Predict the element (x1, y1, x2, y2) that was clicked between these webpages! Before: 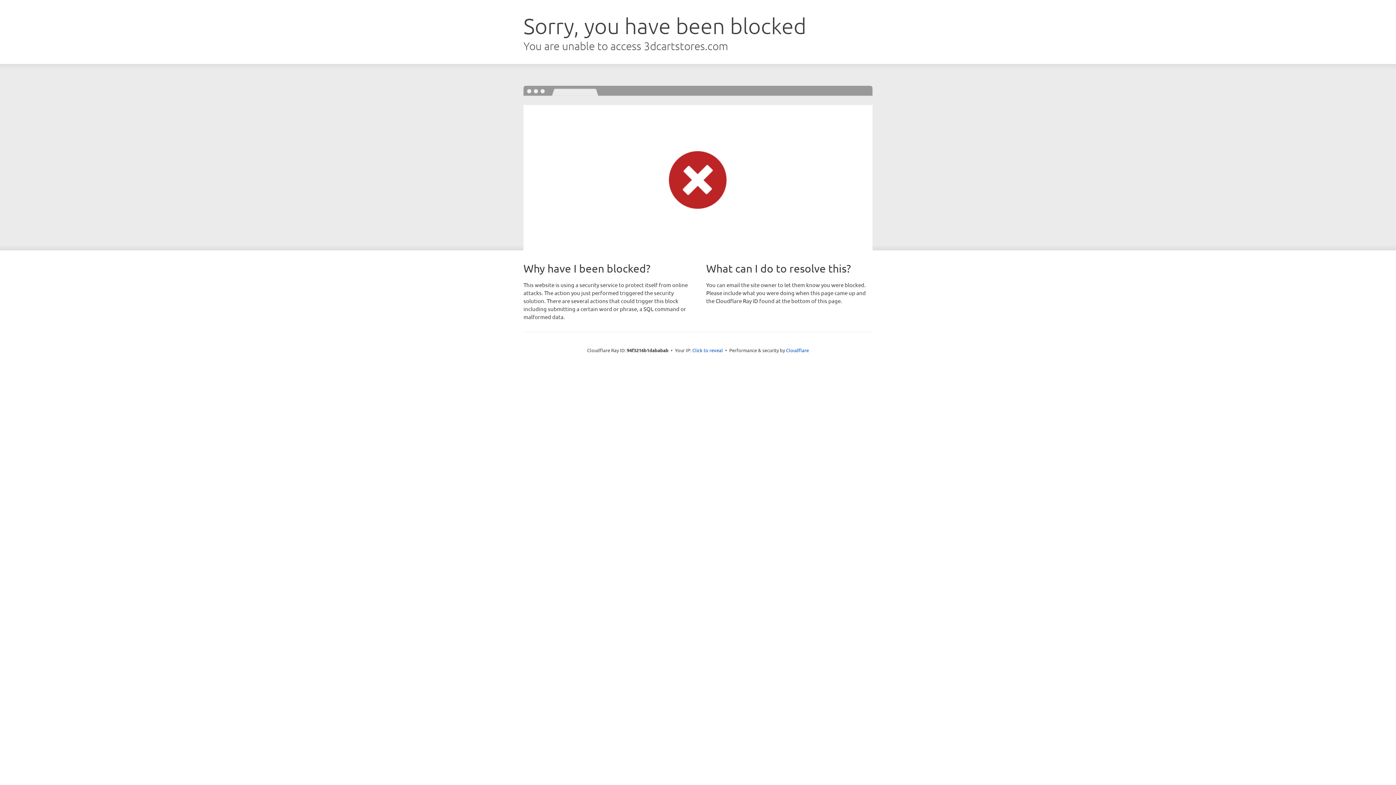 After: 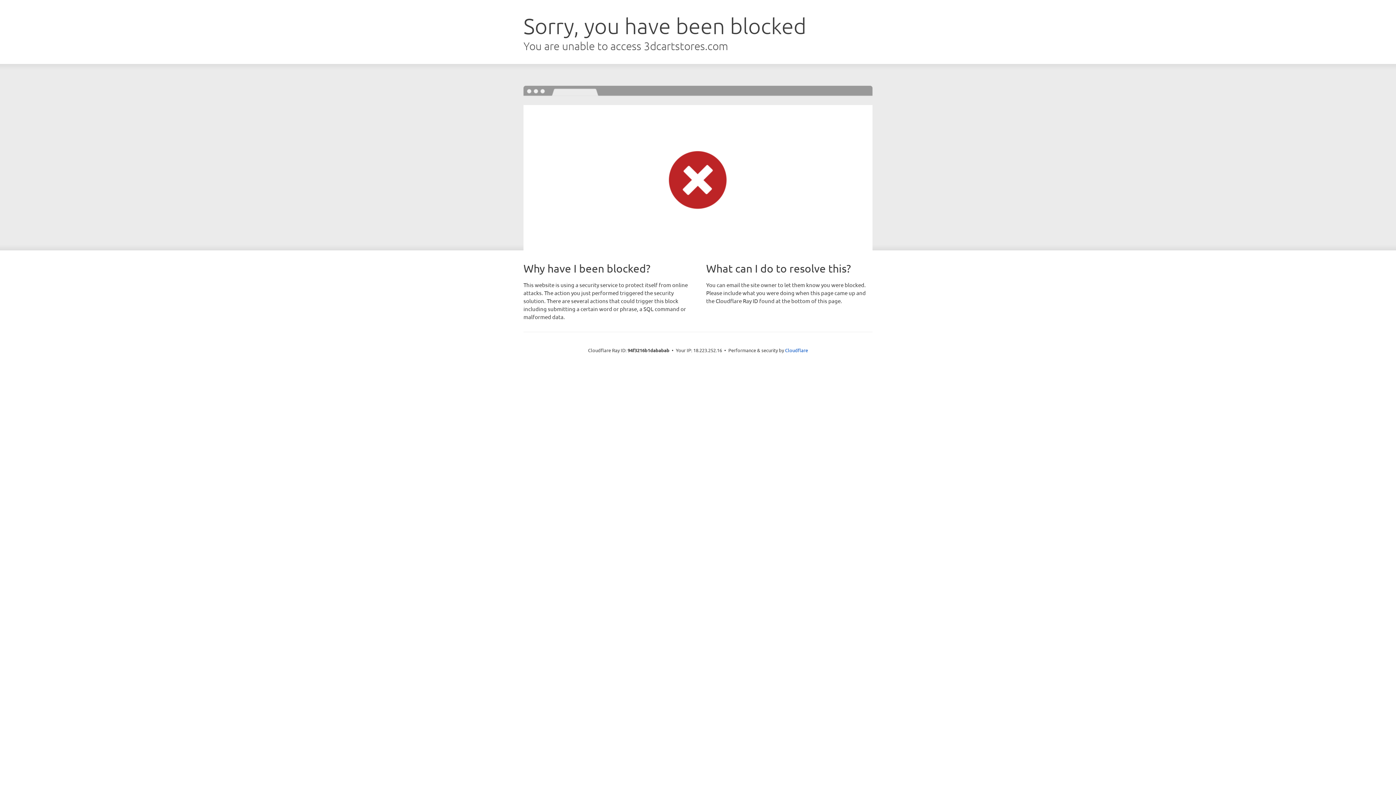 Action: label: Click to reveal bbox: (692, 346, 723, 353)